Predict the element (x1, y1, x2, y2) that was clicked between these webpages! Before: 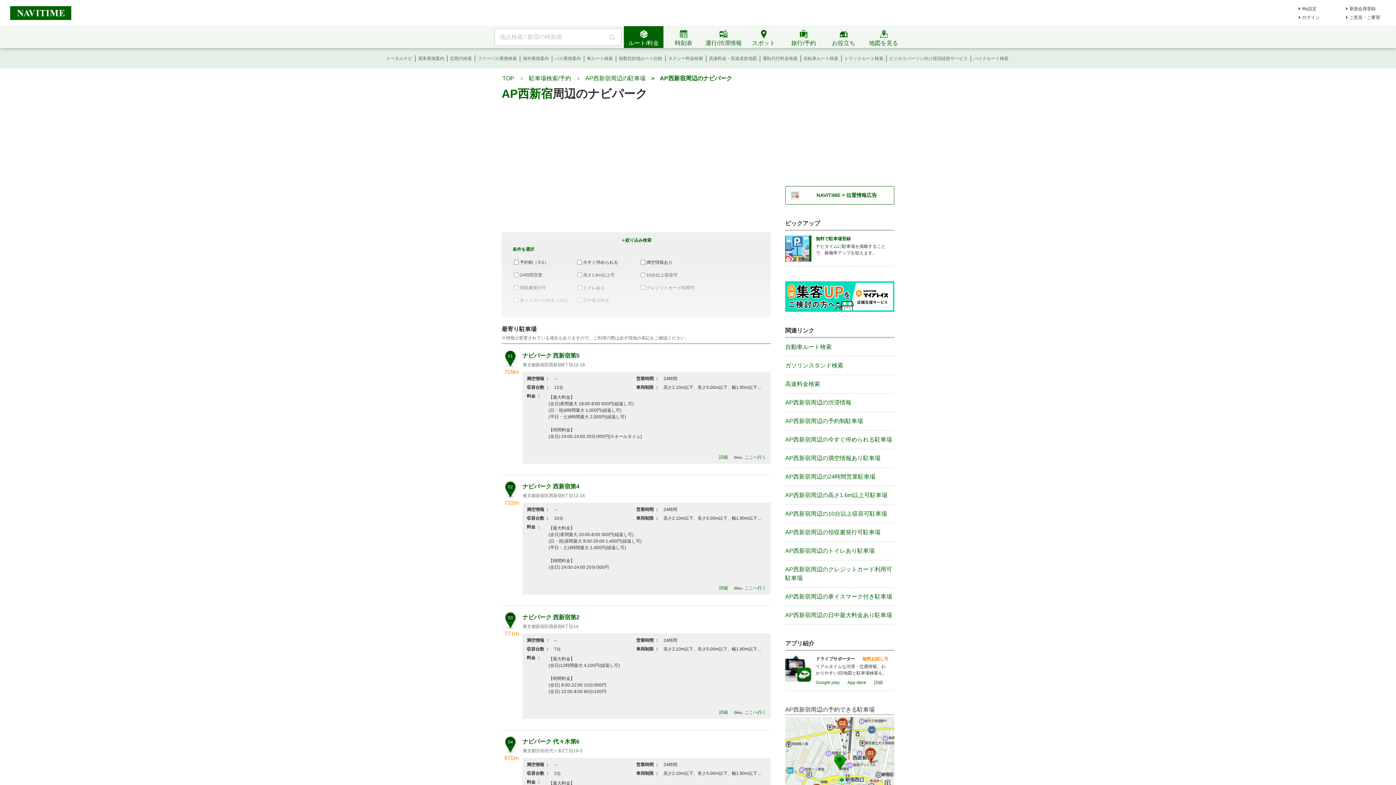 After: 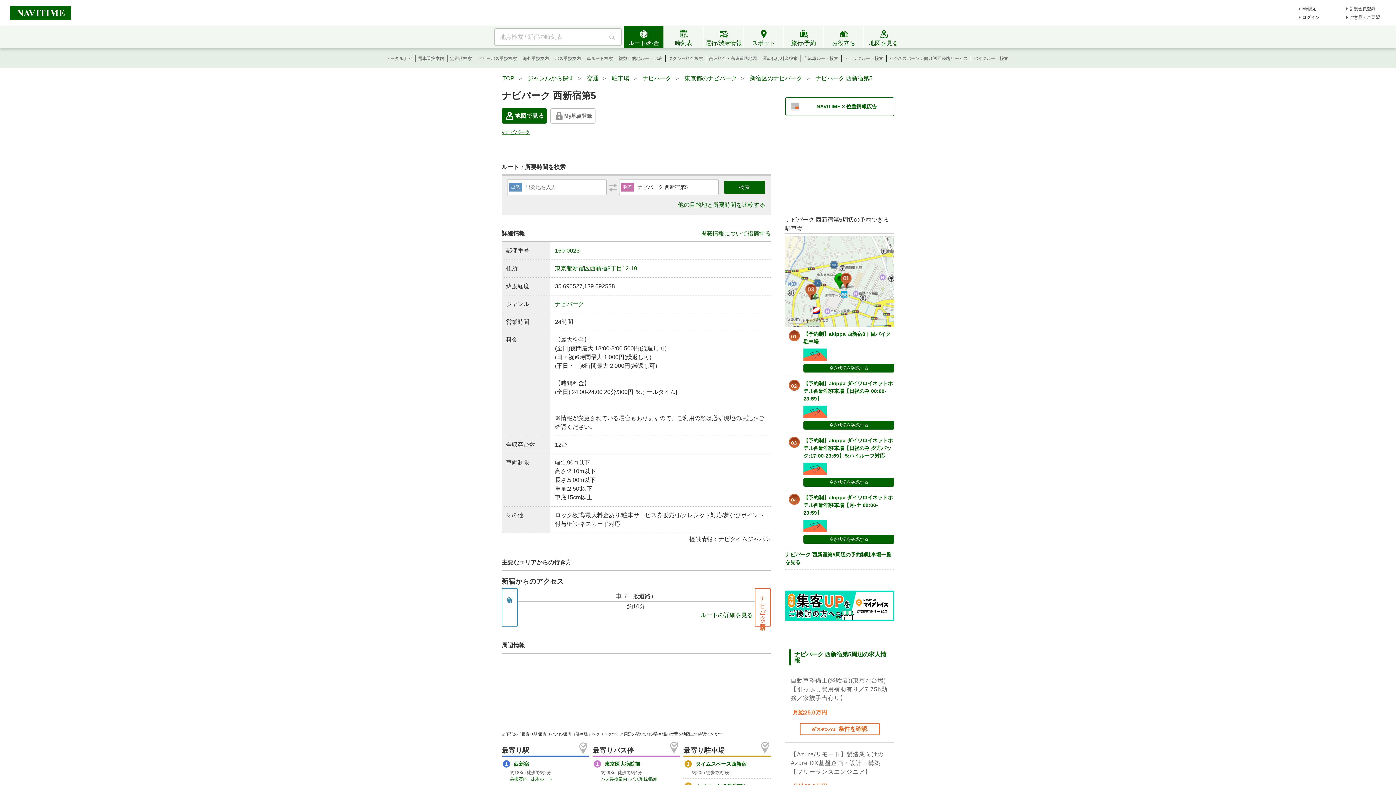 Action: bbox: (719, 454, 728, 460) label: 詳細